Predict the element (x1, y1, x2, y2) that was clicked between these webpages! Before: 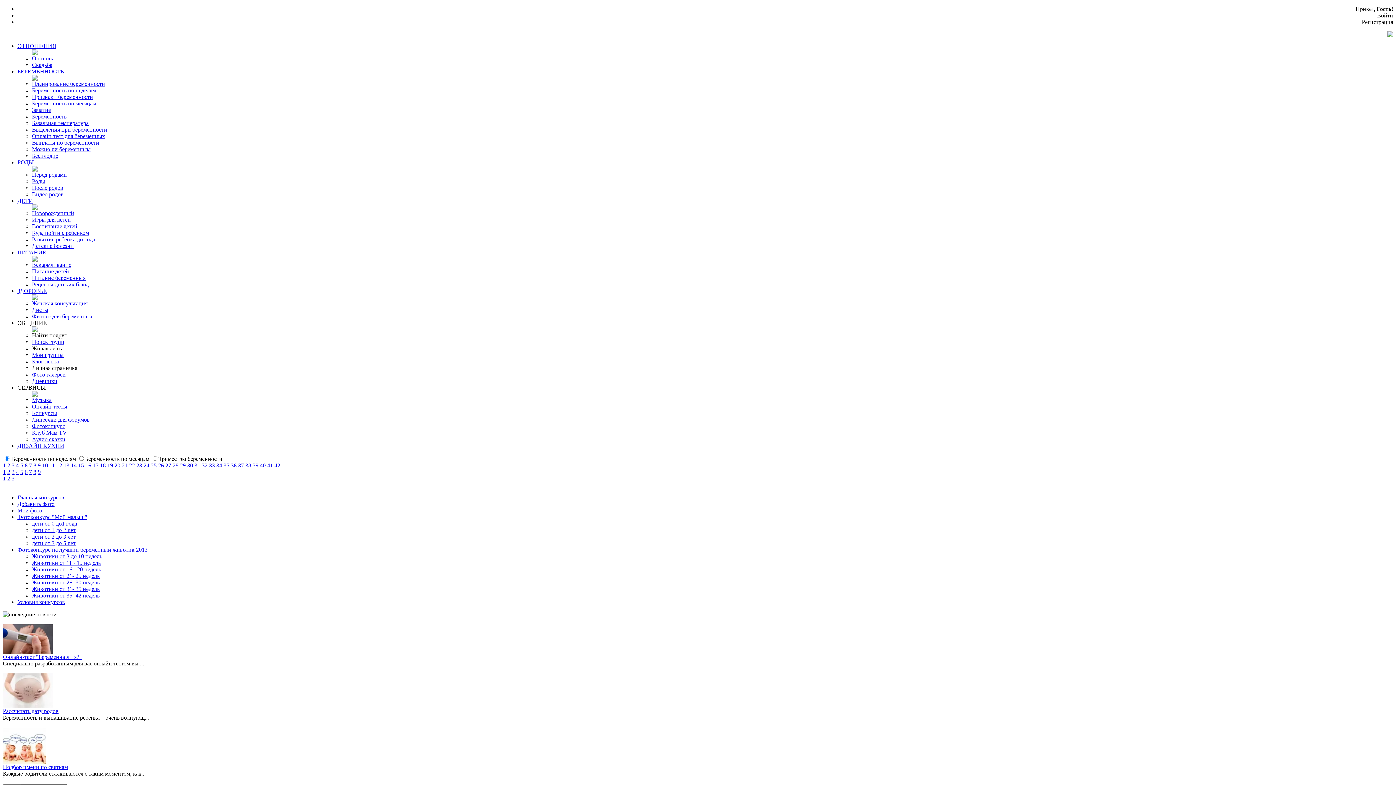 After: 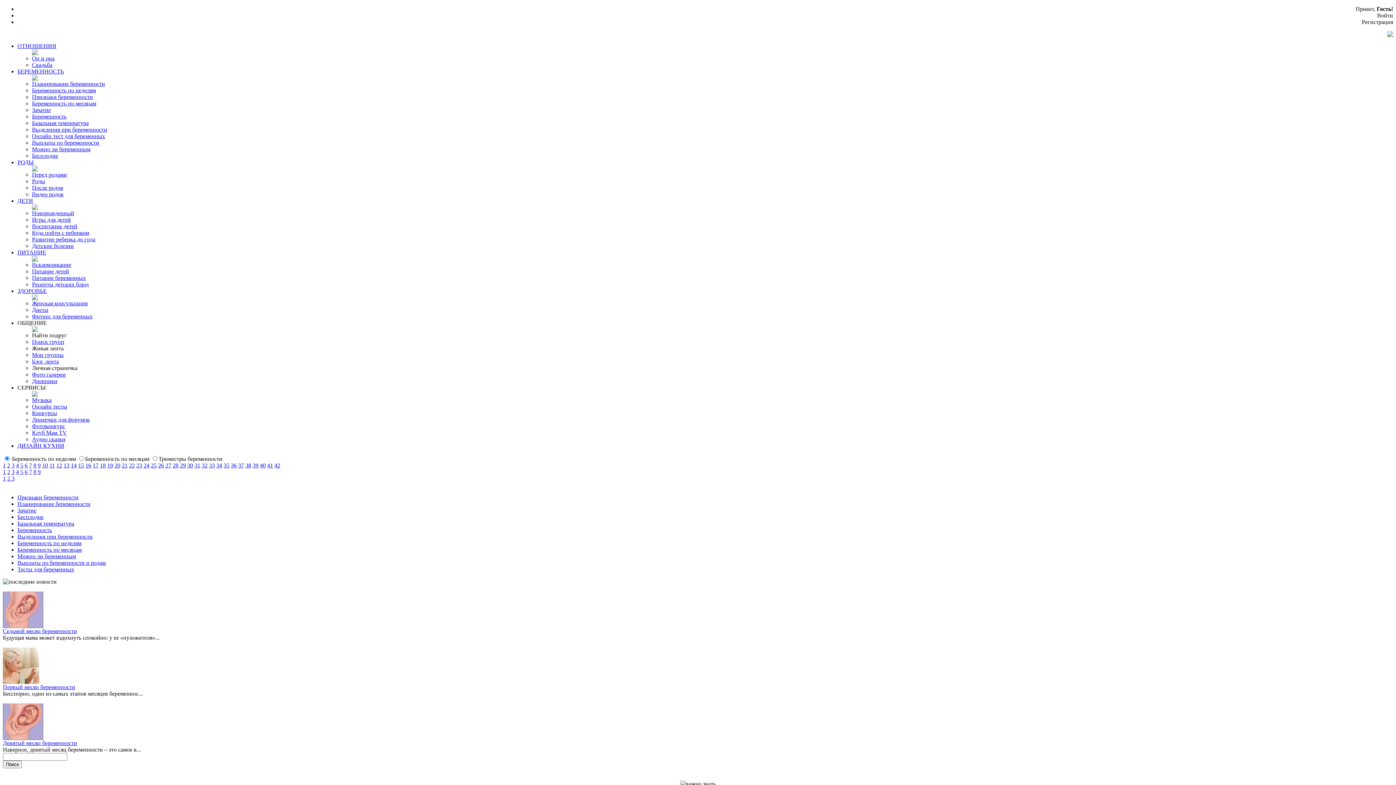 Action: label: 23 bbox: (136, 462, 142, 468)